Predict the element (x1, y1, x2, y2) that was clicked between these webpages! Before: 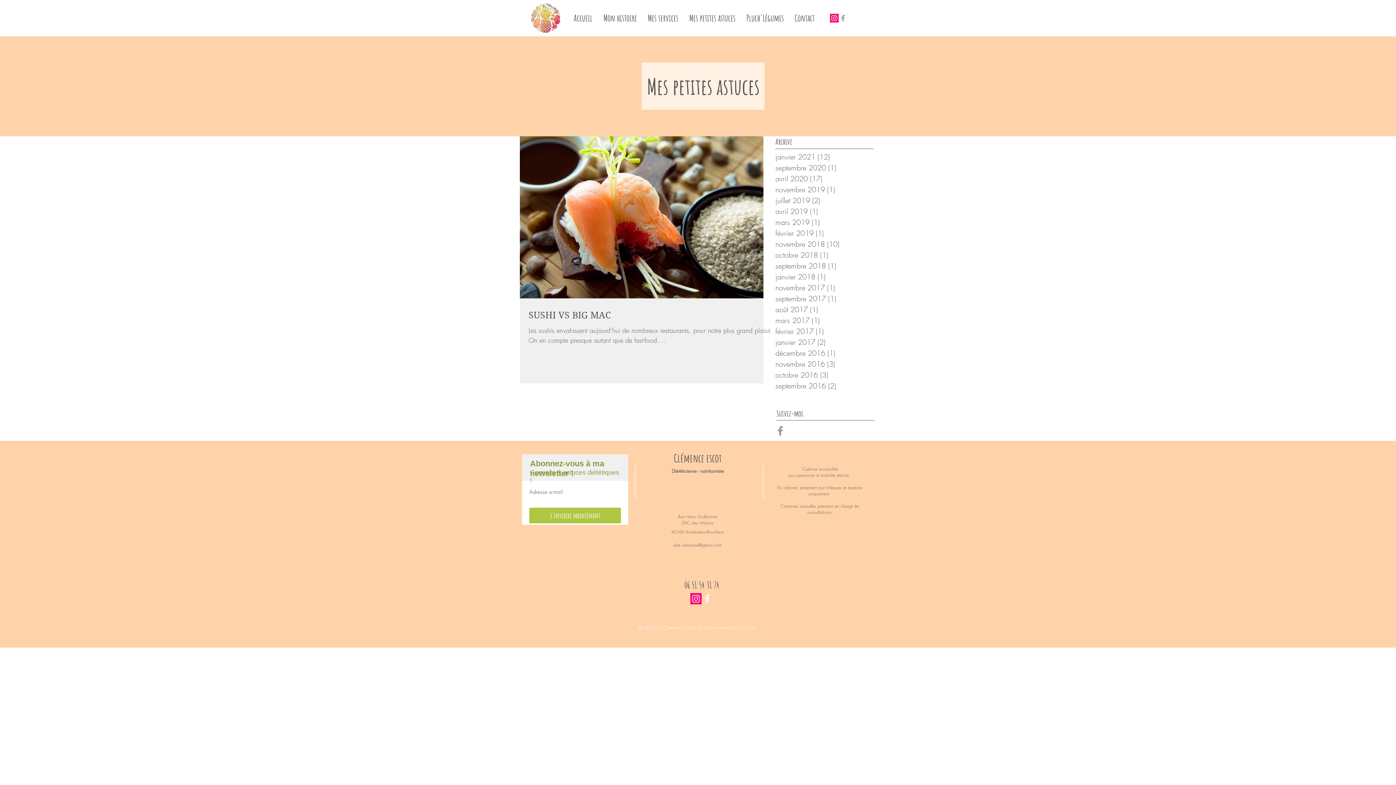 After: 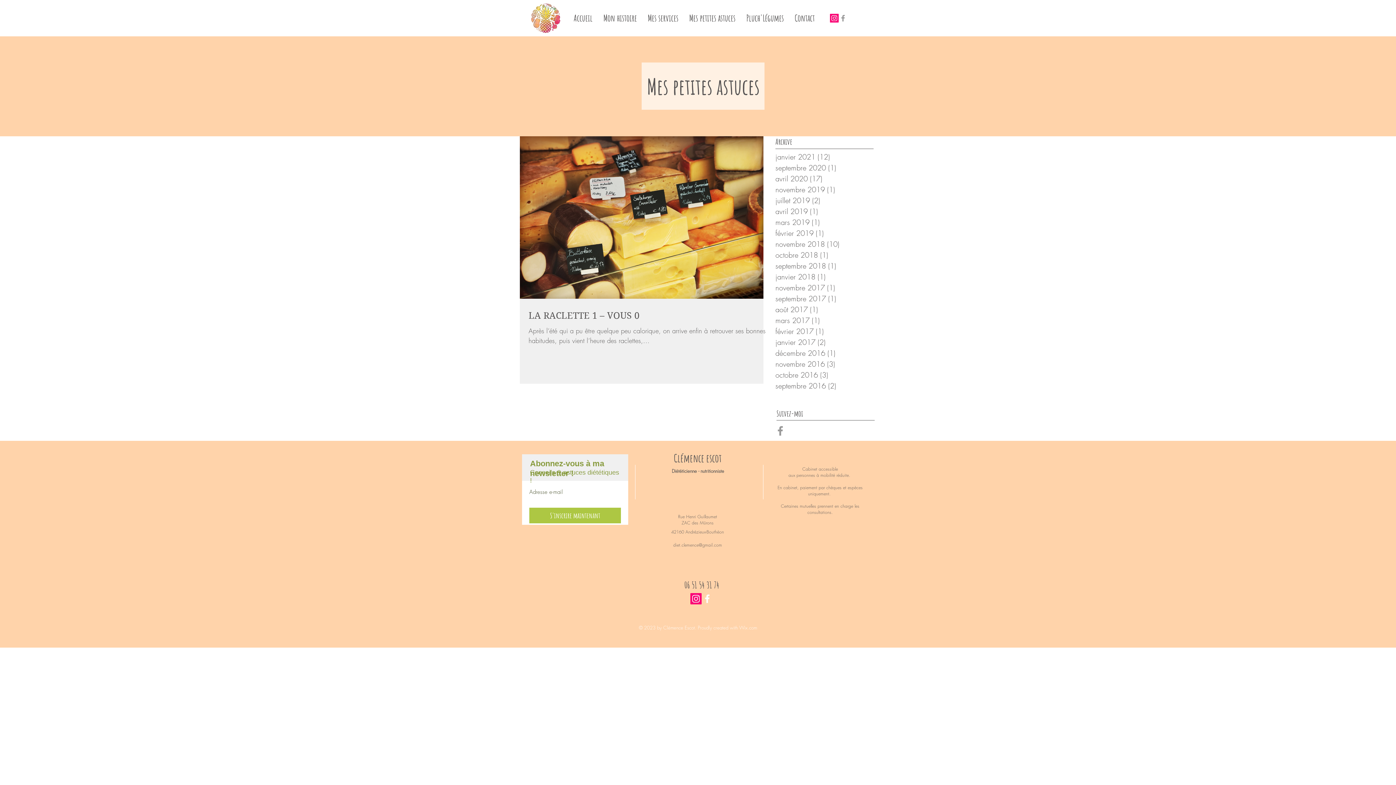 Action: label: novembre 2017 (1)
1 post bbox: (775, 282, 852, 293)